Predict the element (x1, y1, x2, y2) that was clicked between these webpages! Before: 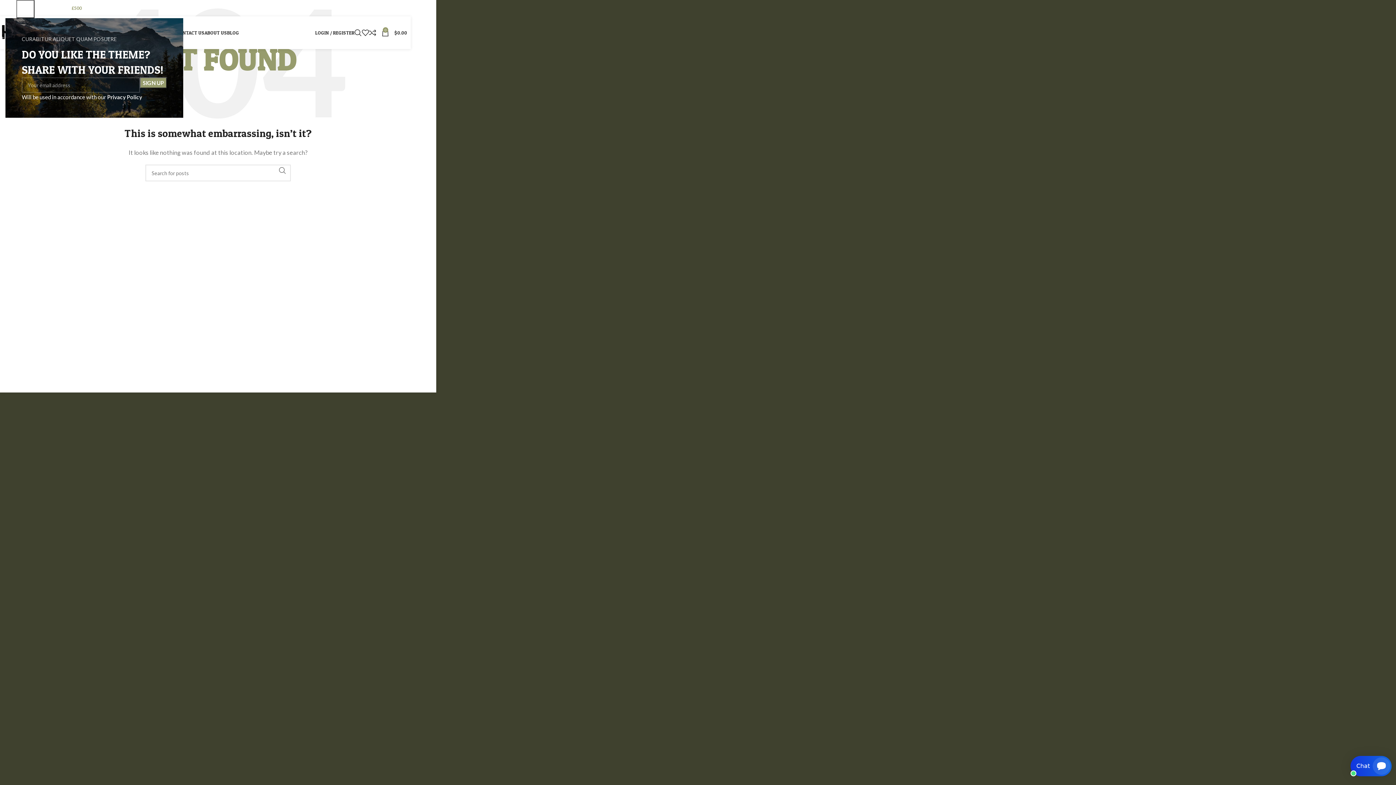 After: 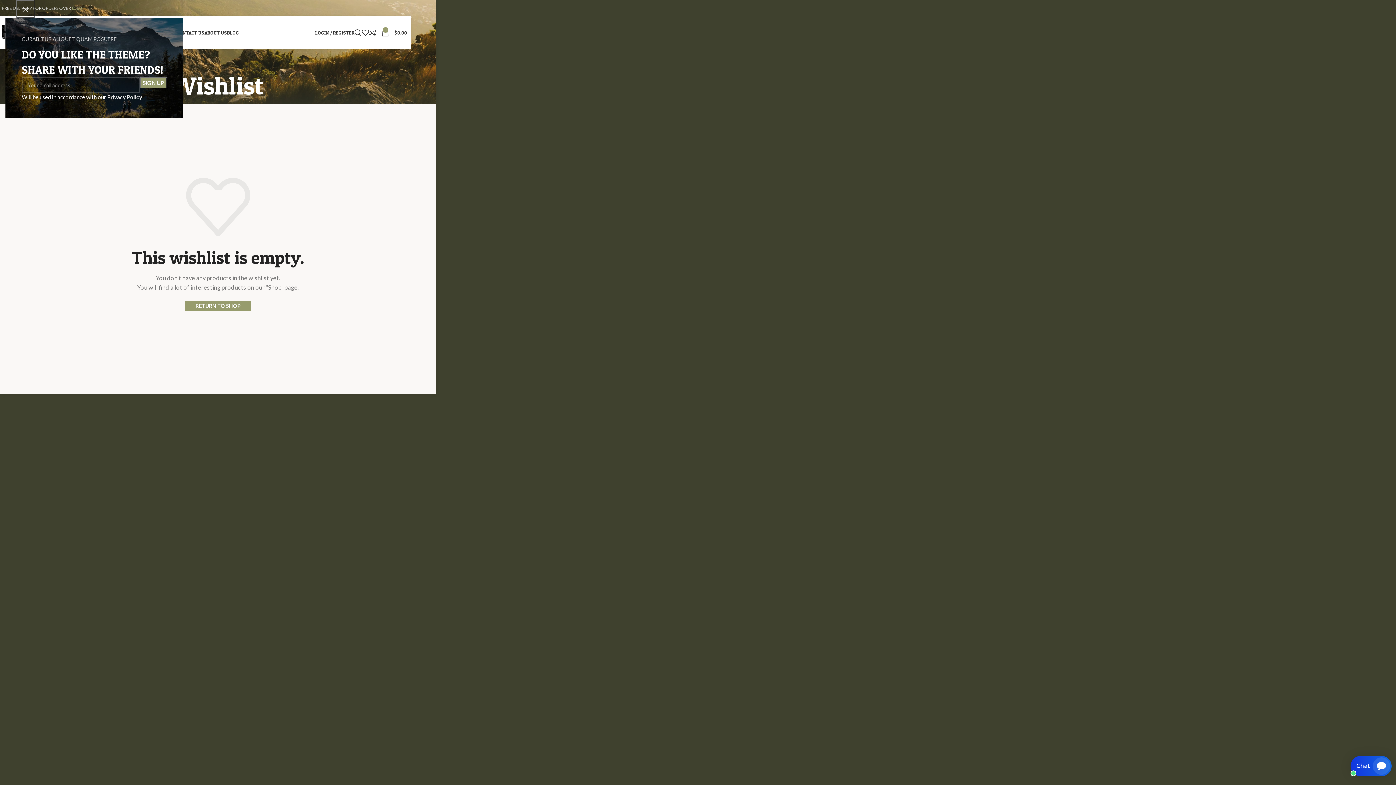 Action: bbox: (361, 25, 369, 40)